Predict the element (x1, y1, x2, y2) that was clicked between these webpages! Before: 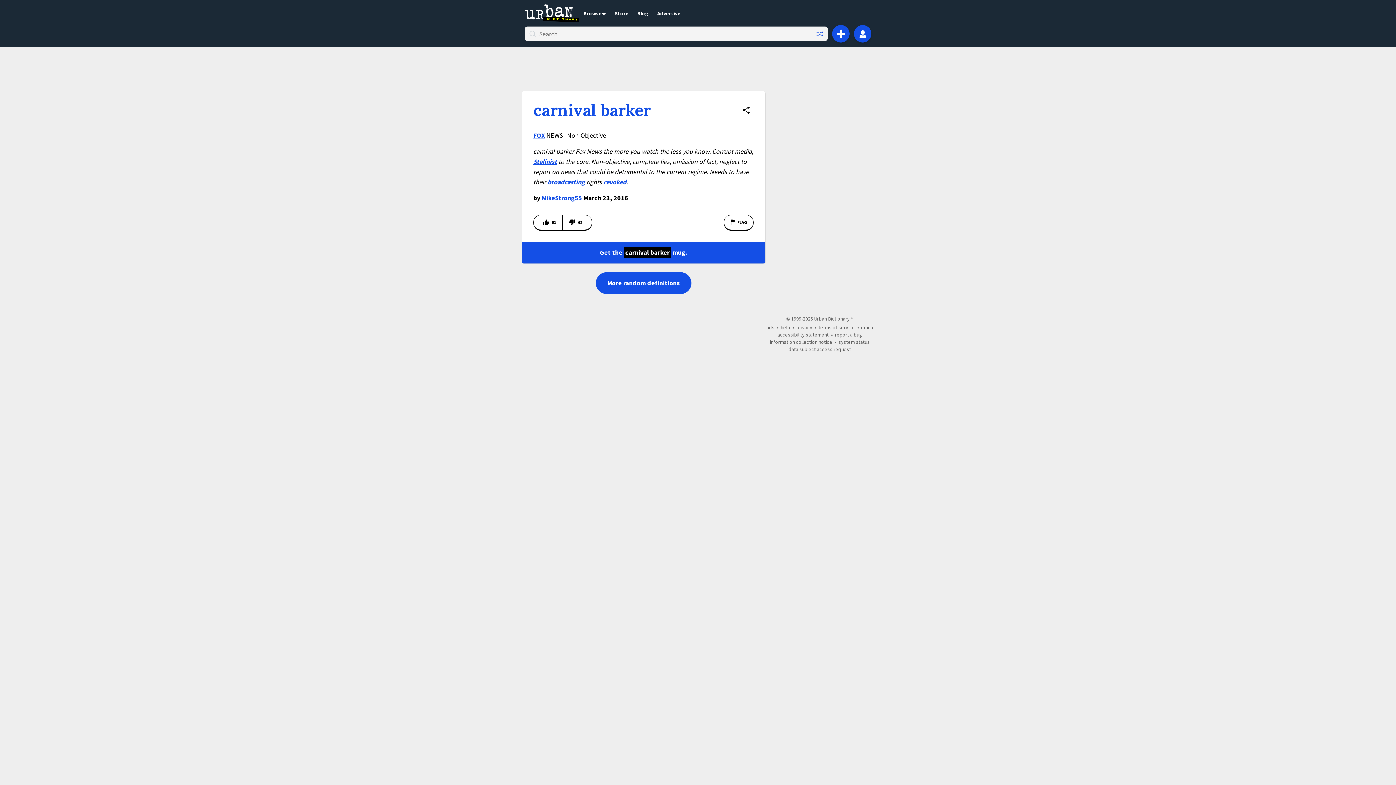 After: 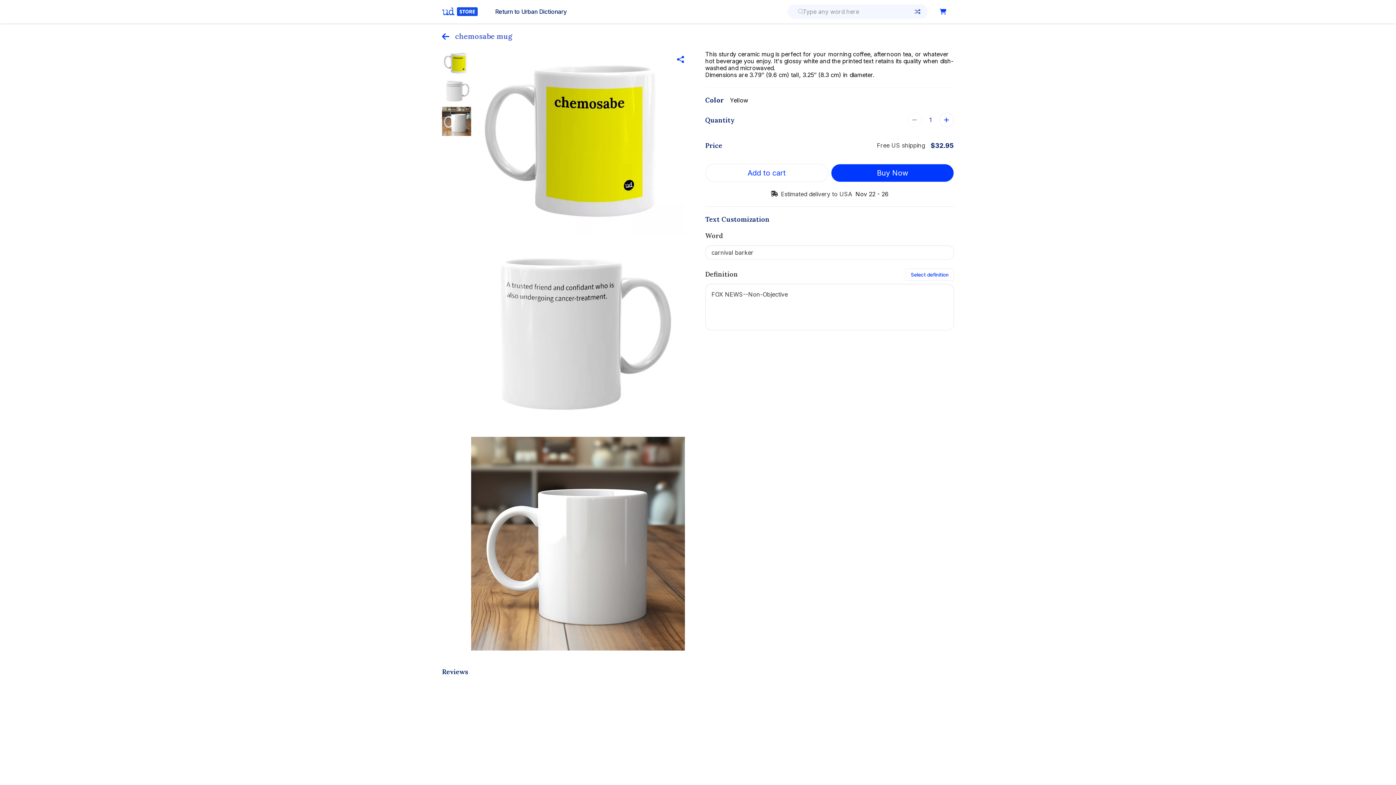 Action: label: Get the carnival barker mug. bbox: (521, 241, 765, 263)